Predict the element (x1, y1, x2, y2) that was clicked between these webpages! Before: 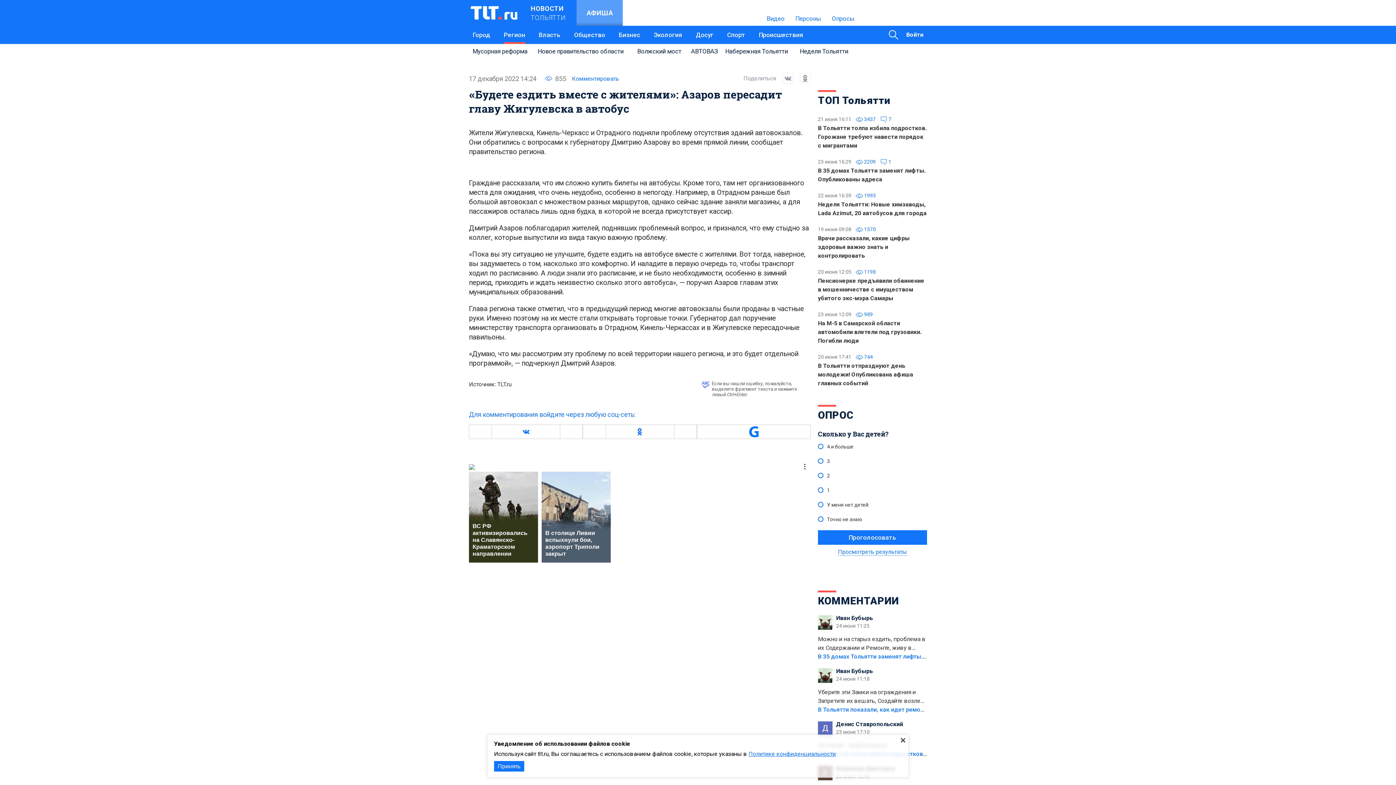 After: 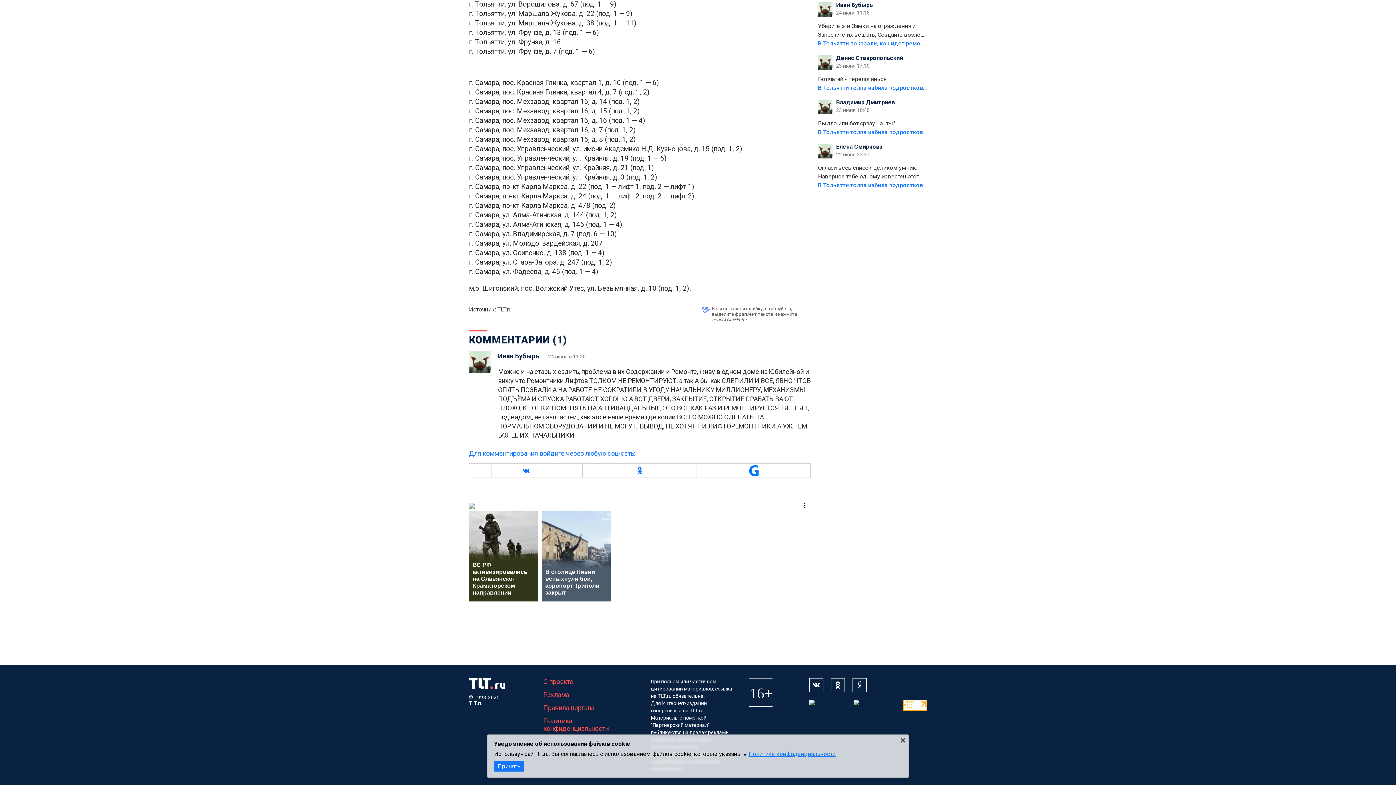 Action: label: В 35 домах Тольятти заменят лифты. Опубликованы адреса bbox: (818, 653, 987, 660)